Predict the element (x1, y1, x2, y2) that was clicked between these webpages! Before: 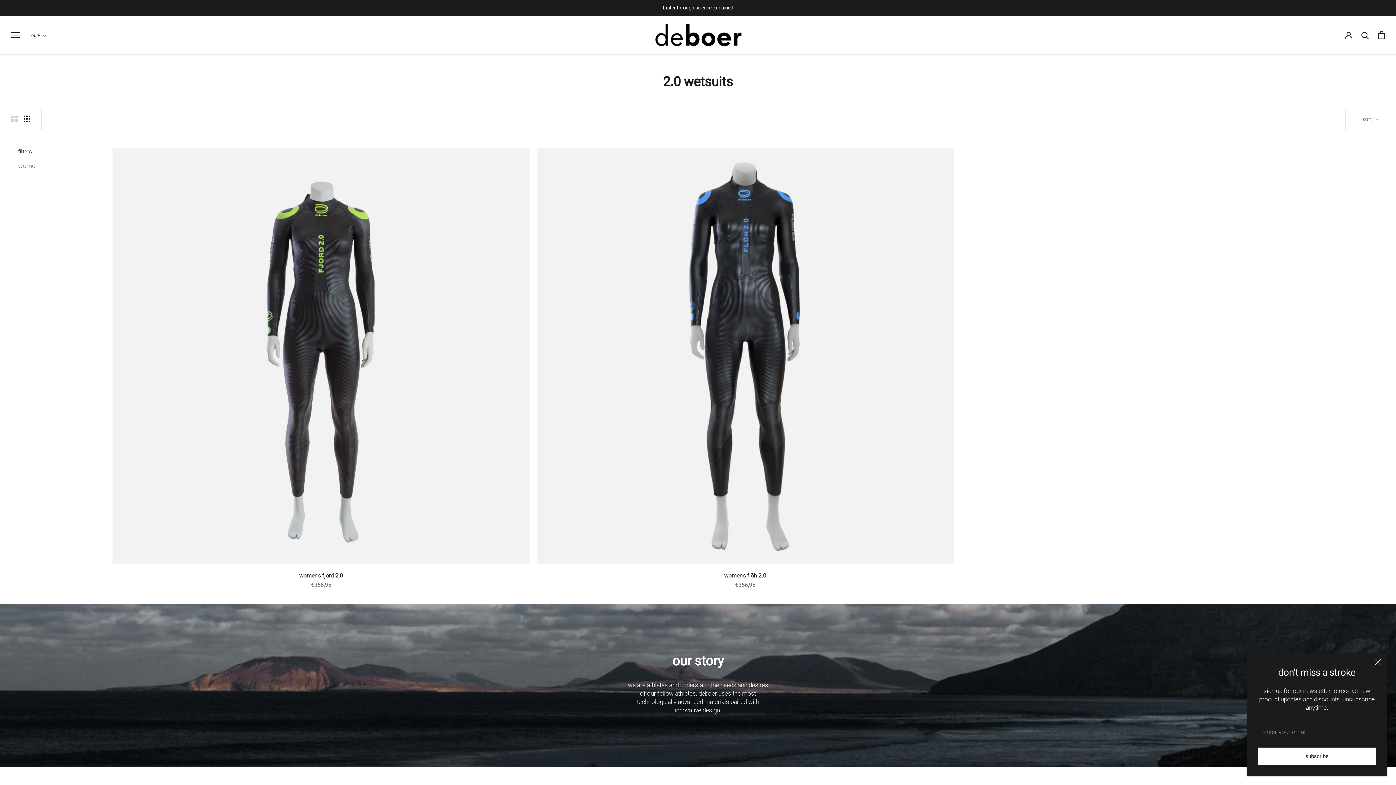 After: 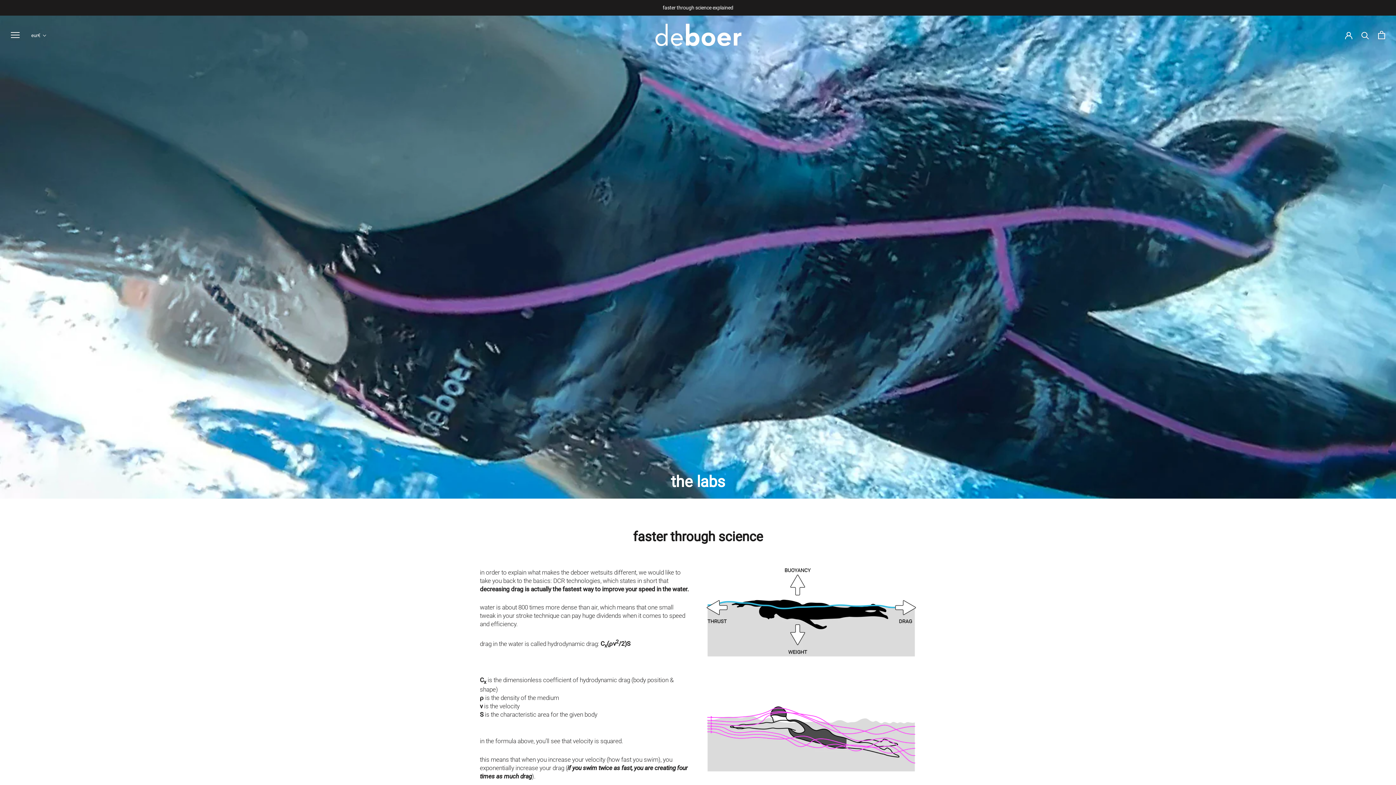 Action: label: faster through science explained bbox: (662, 4, 733, 10)